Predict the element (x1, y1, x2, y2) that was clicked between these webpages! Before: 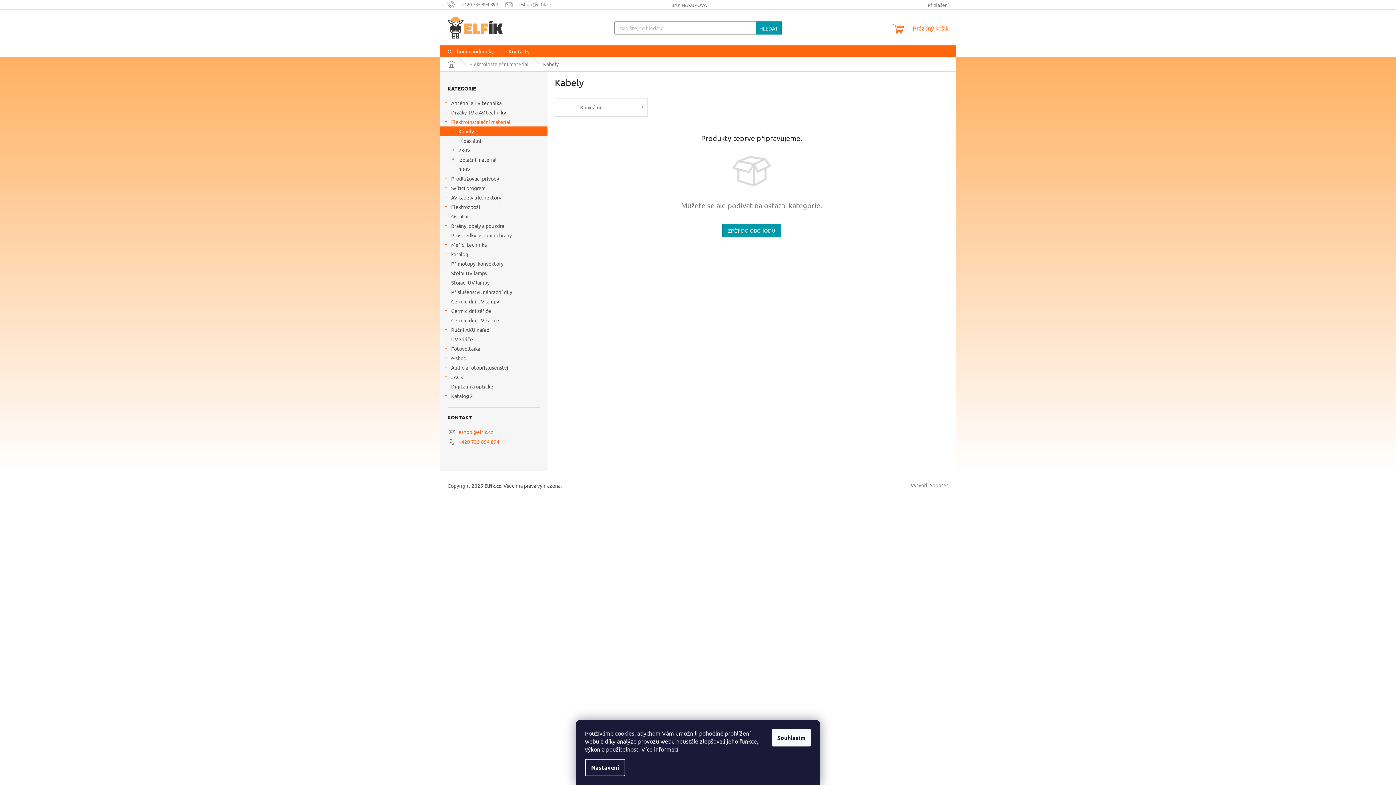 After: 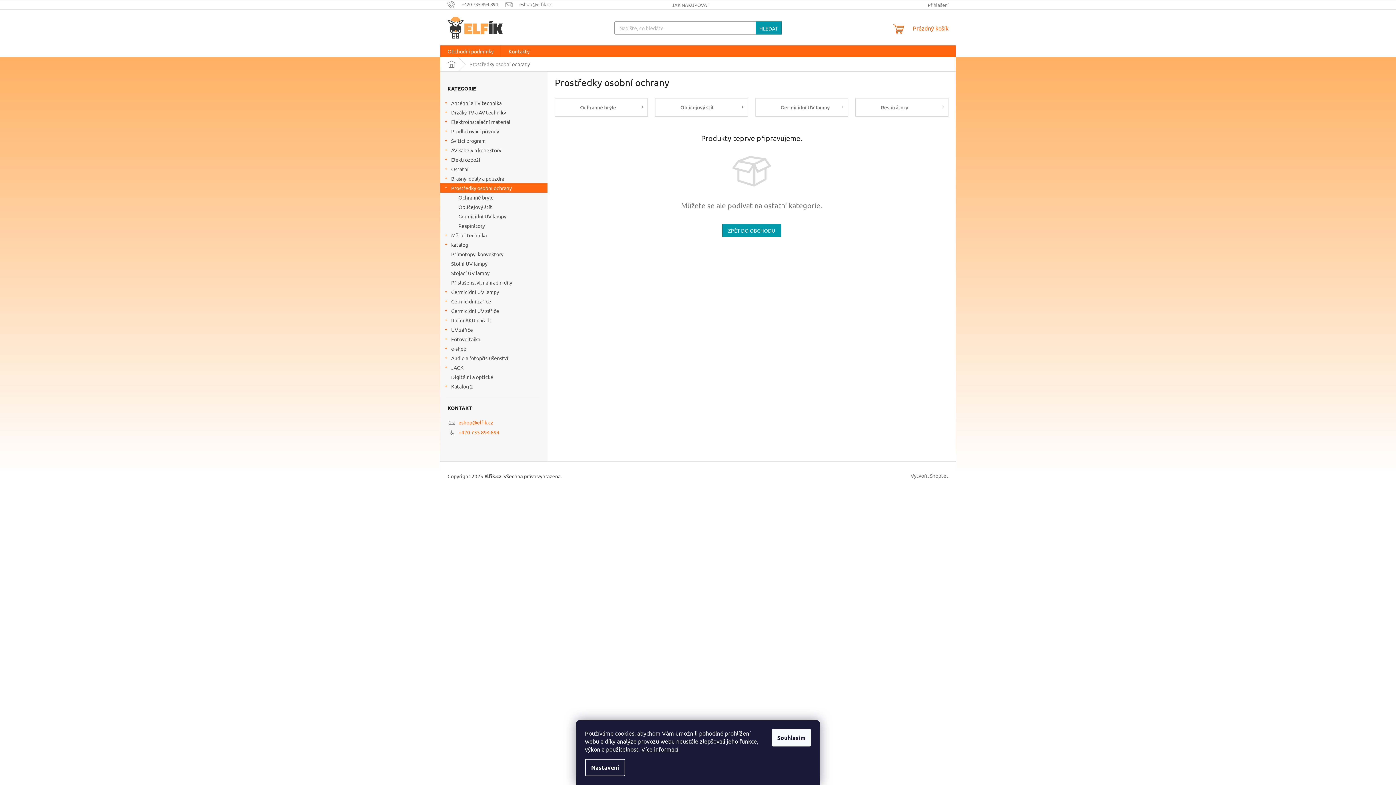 Action: label: Prostředky osobní ochrany
  bbox: (440, 230, 547, 240)